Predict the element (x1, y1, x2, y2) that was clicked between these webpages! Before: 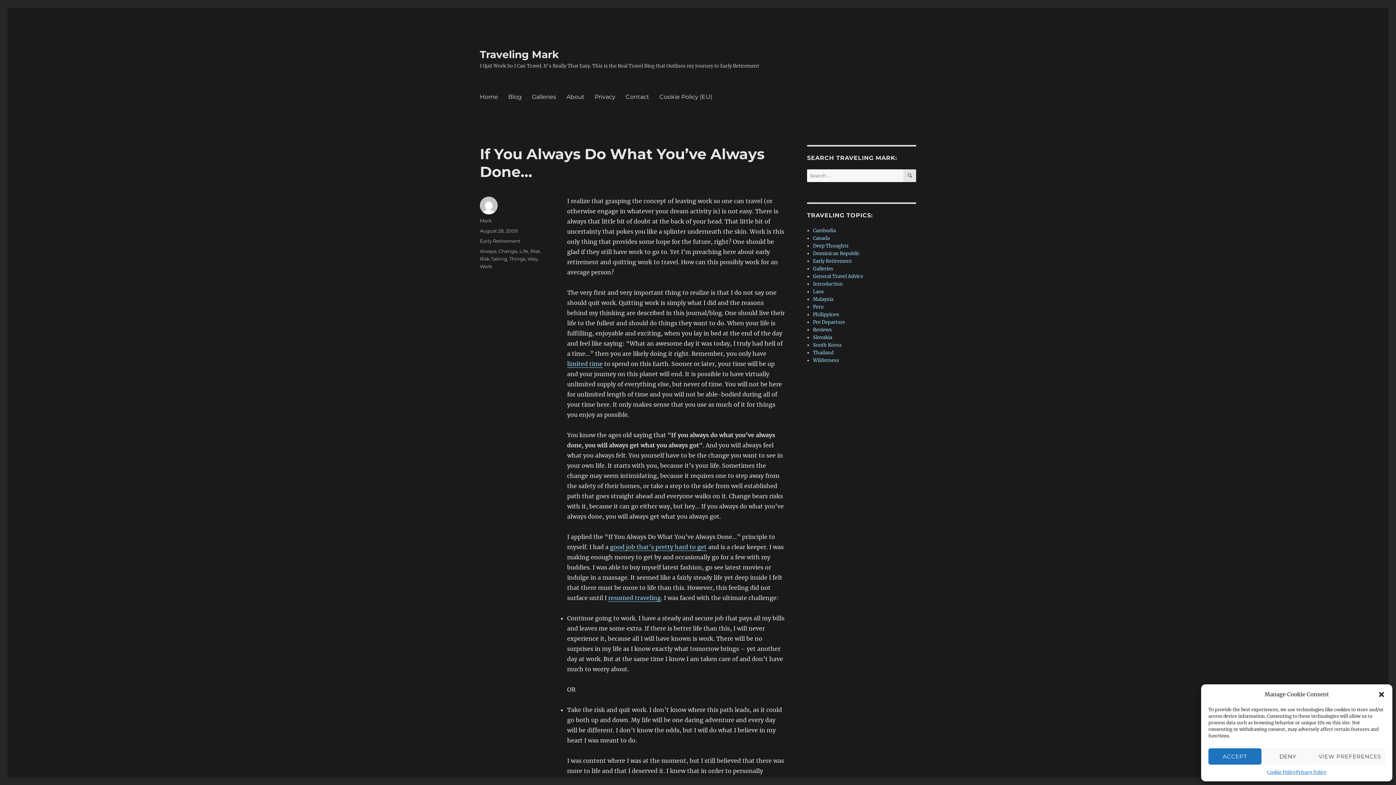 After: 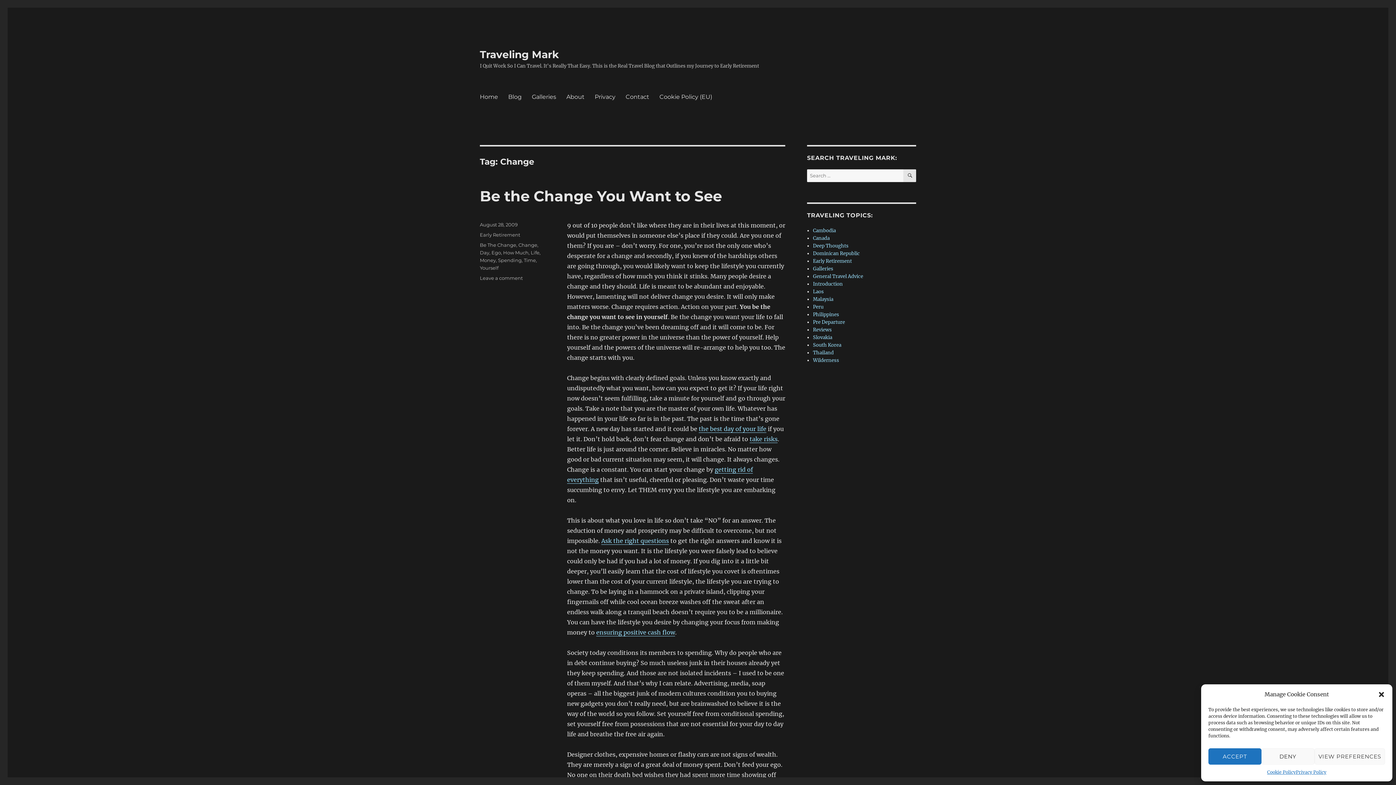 Action: label: Change bbox: (498, 248, 517, 254)